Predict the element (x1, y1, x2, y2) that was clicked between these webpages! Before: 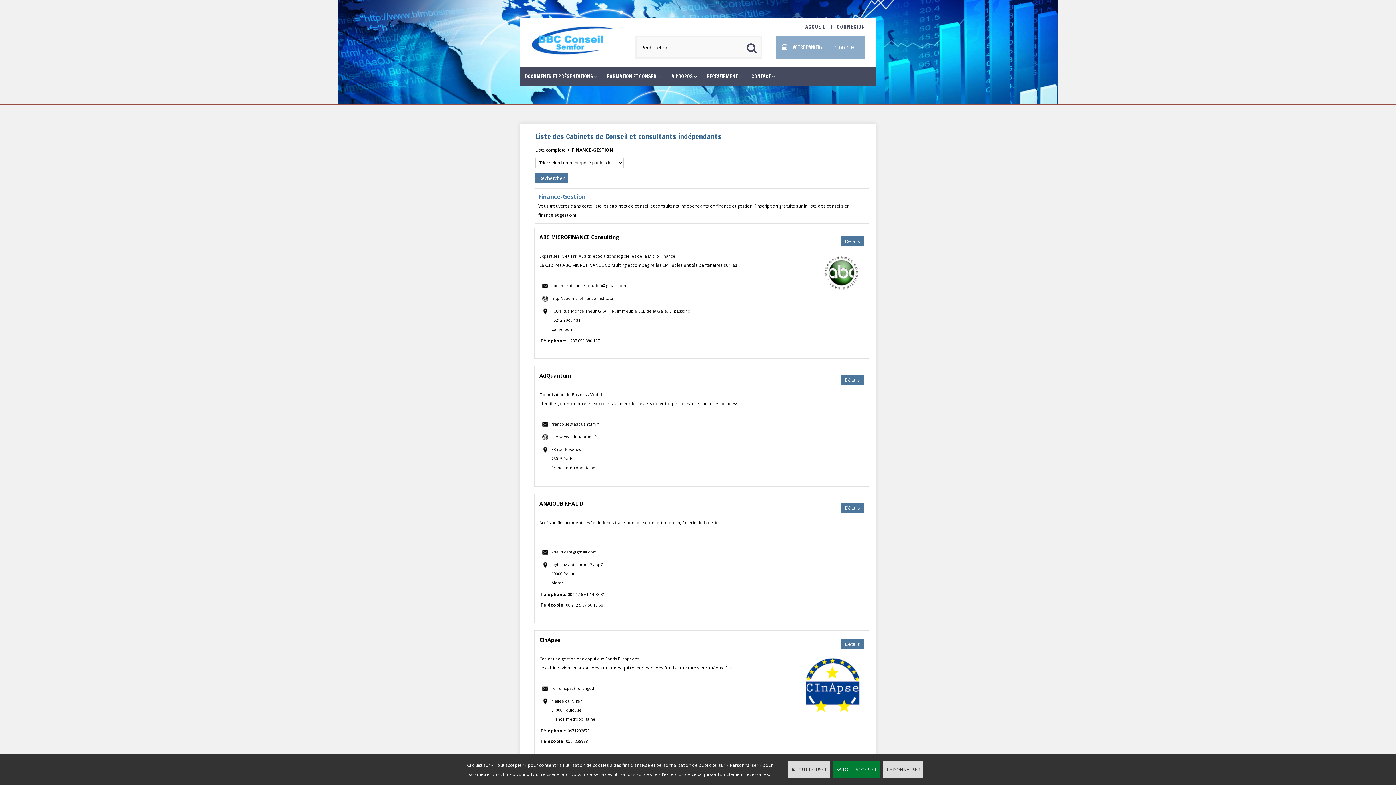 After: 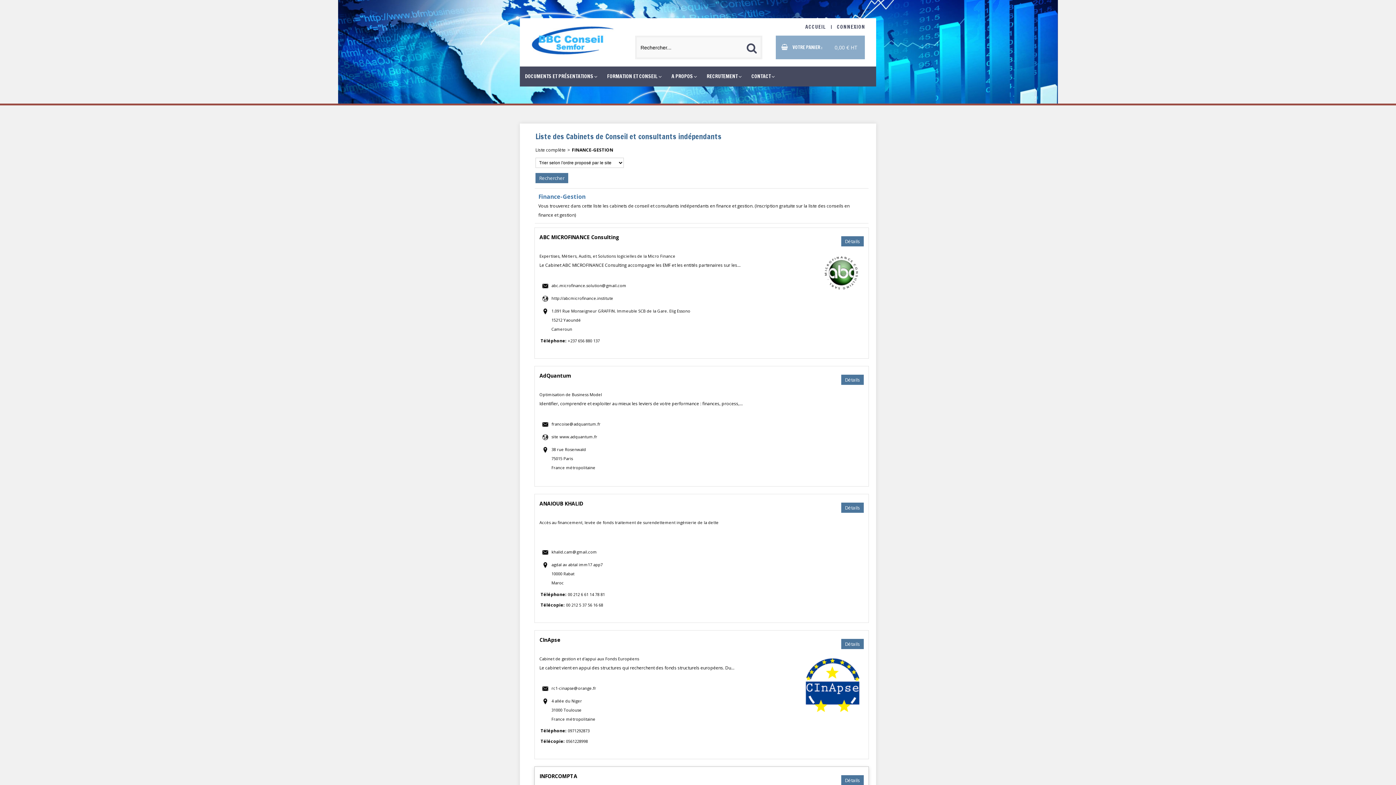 Action: bbox: (833, 761, 880, 778) label:  TOUT ACCEPTER